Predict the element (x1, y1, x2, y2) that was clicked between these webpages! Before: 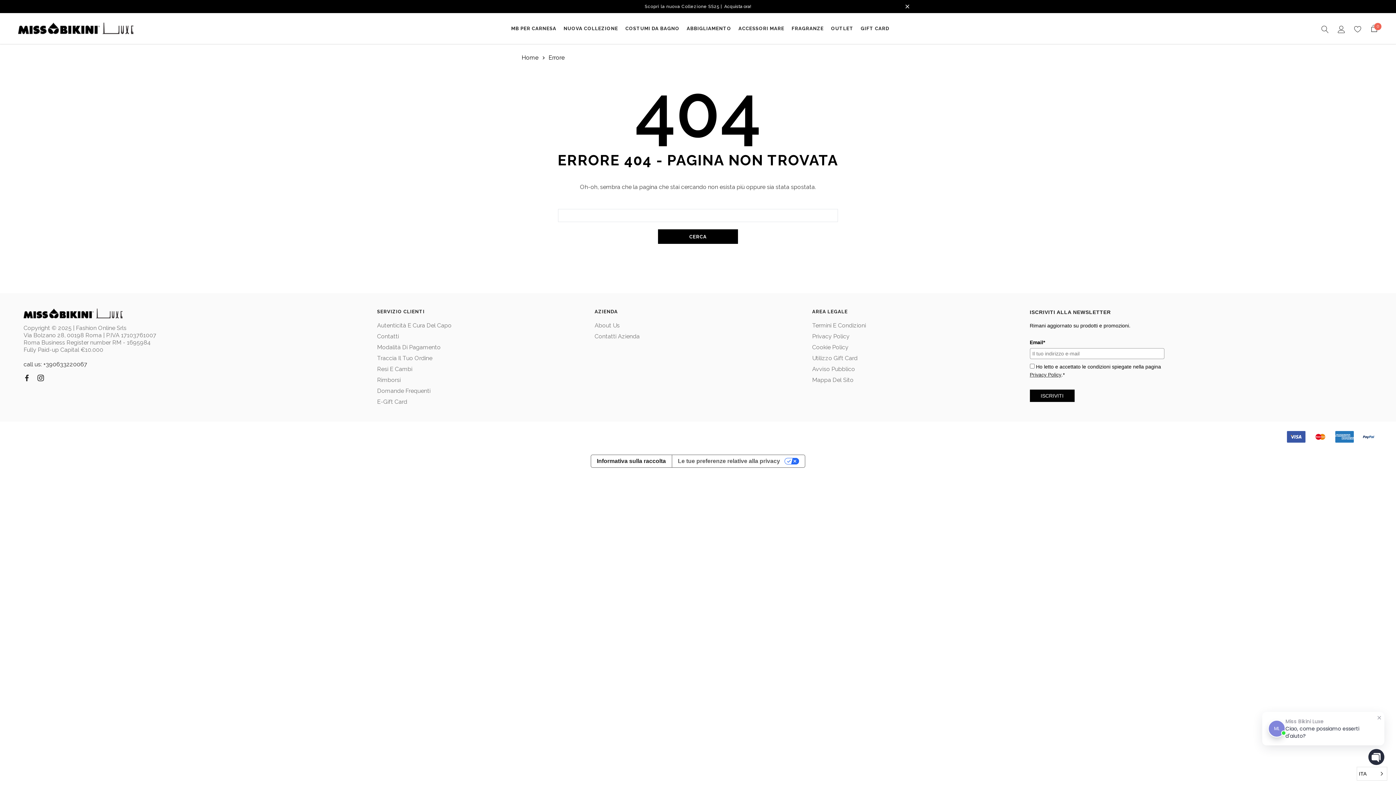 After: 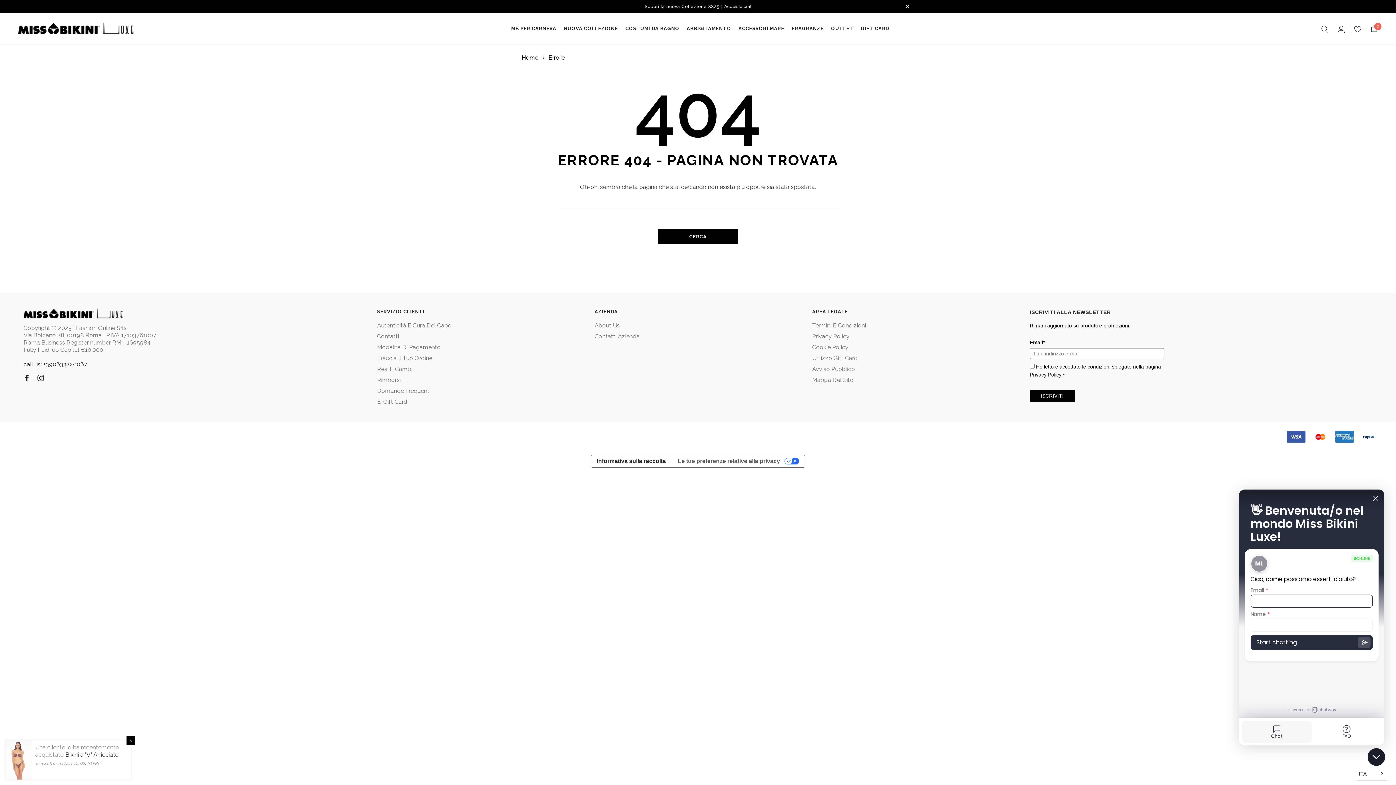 Action: label: Open Chatway Messenger bbox: (1368, 749, 1384, 765)